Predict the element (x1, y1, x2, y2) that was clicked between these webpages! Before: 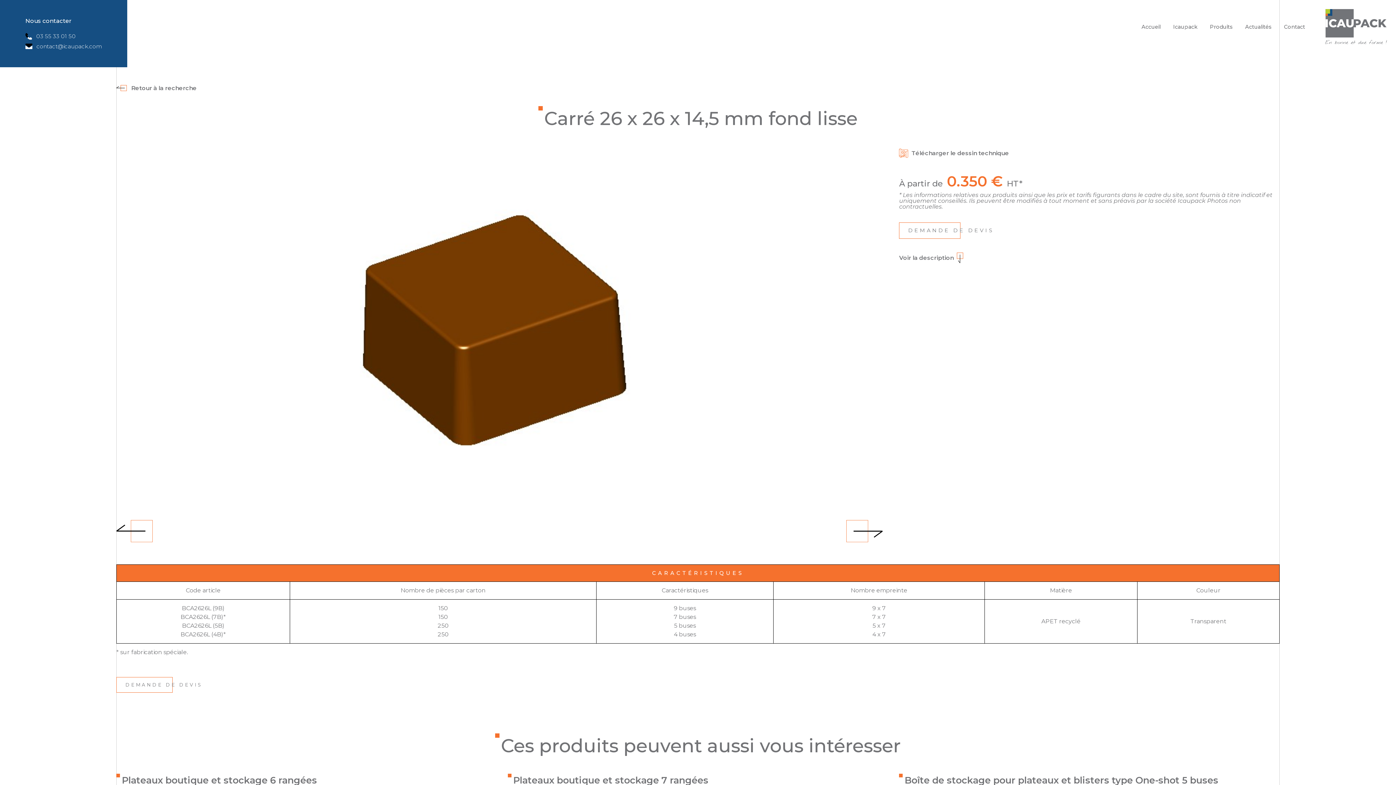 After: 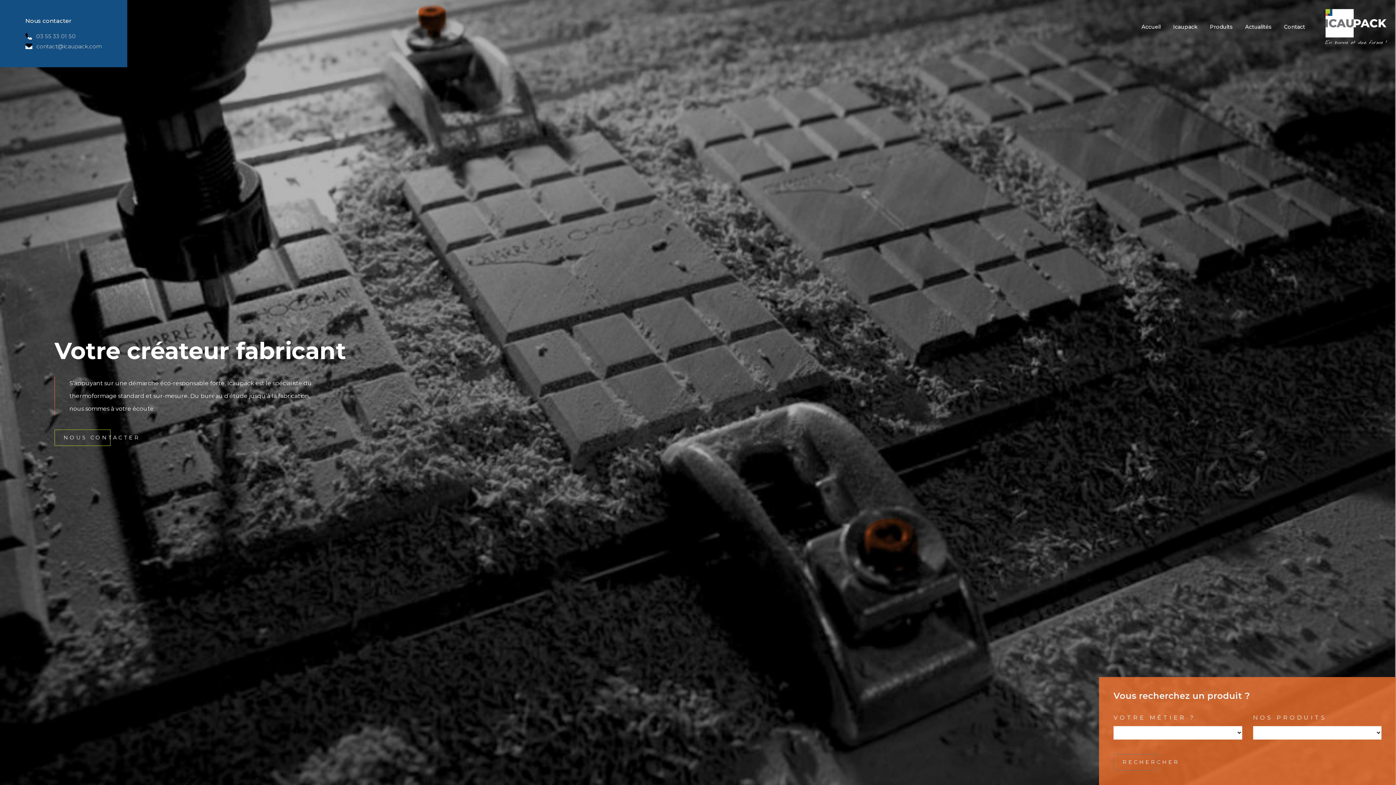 Action: label: Accueil bbox: (1141, 23, 1161, 30)